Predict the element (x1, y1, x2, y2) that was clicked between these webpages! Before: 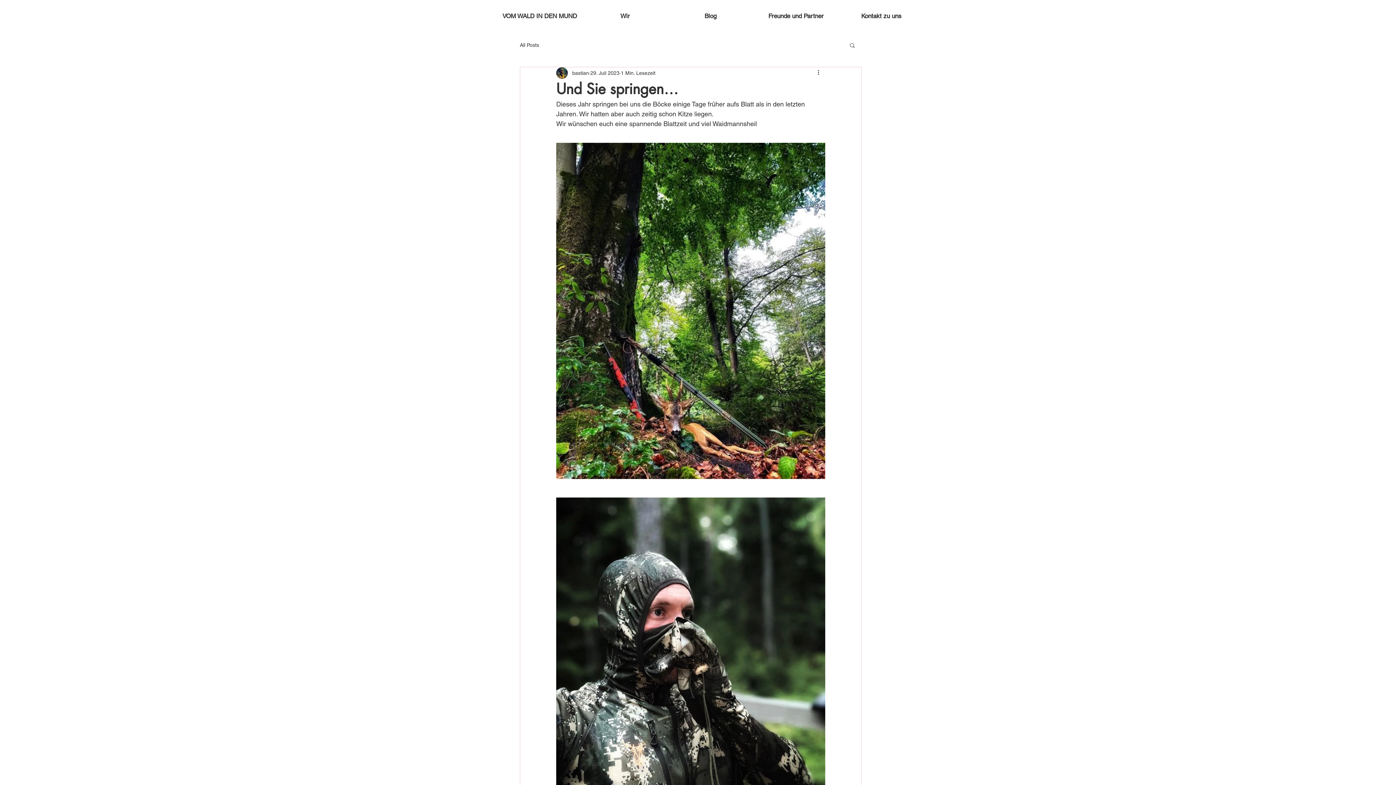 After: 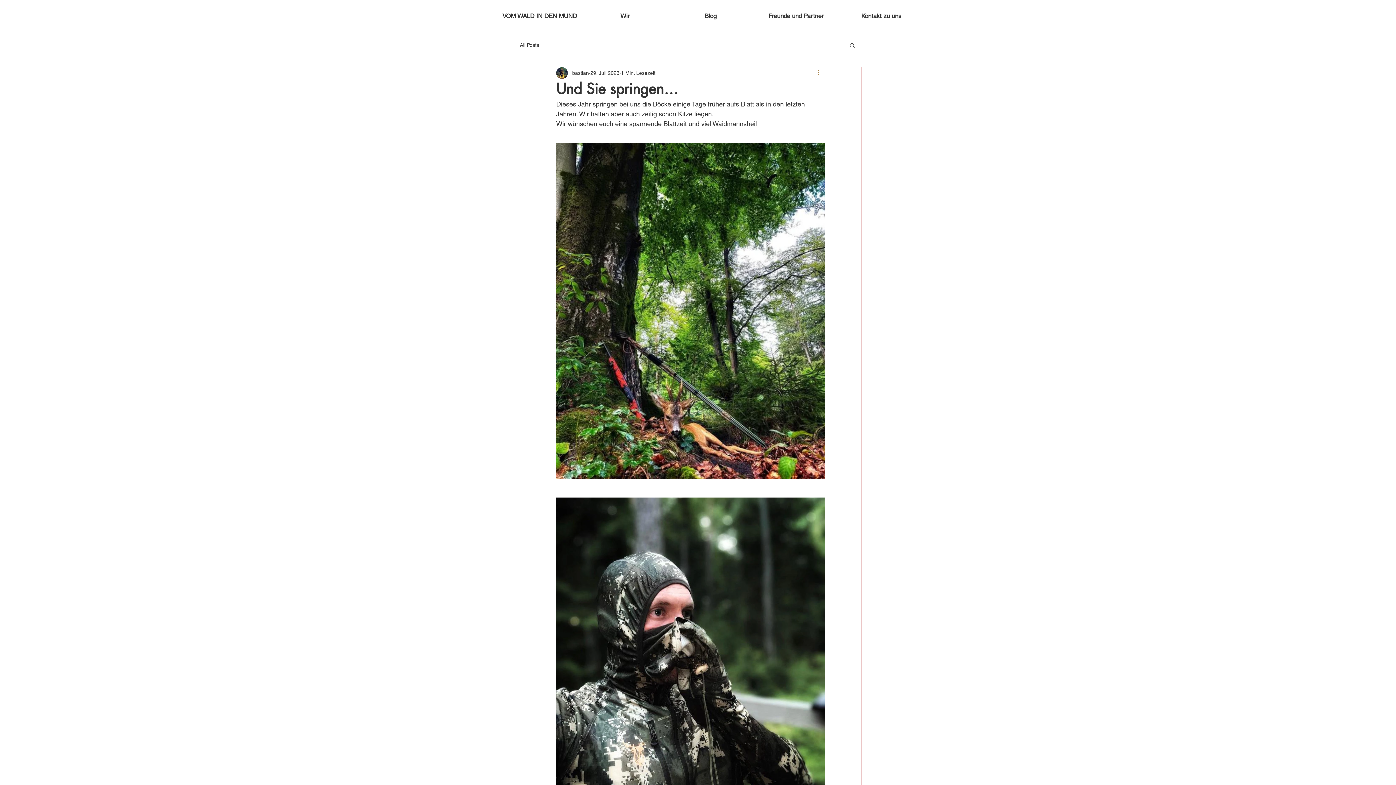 Action: bbox: (816, 68, 825, 77) label: Weitere Aktionen